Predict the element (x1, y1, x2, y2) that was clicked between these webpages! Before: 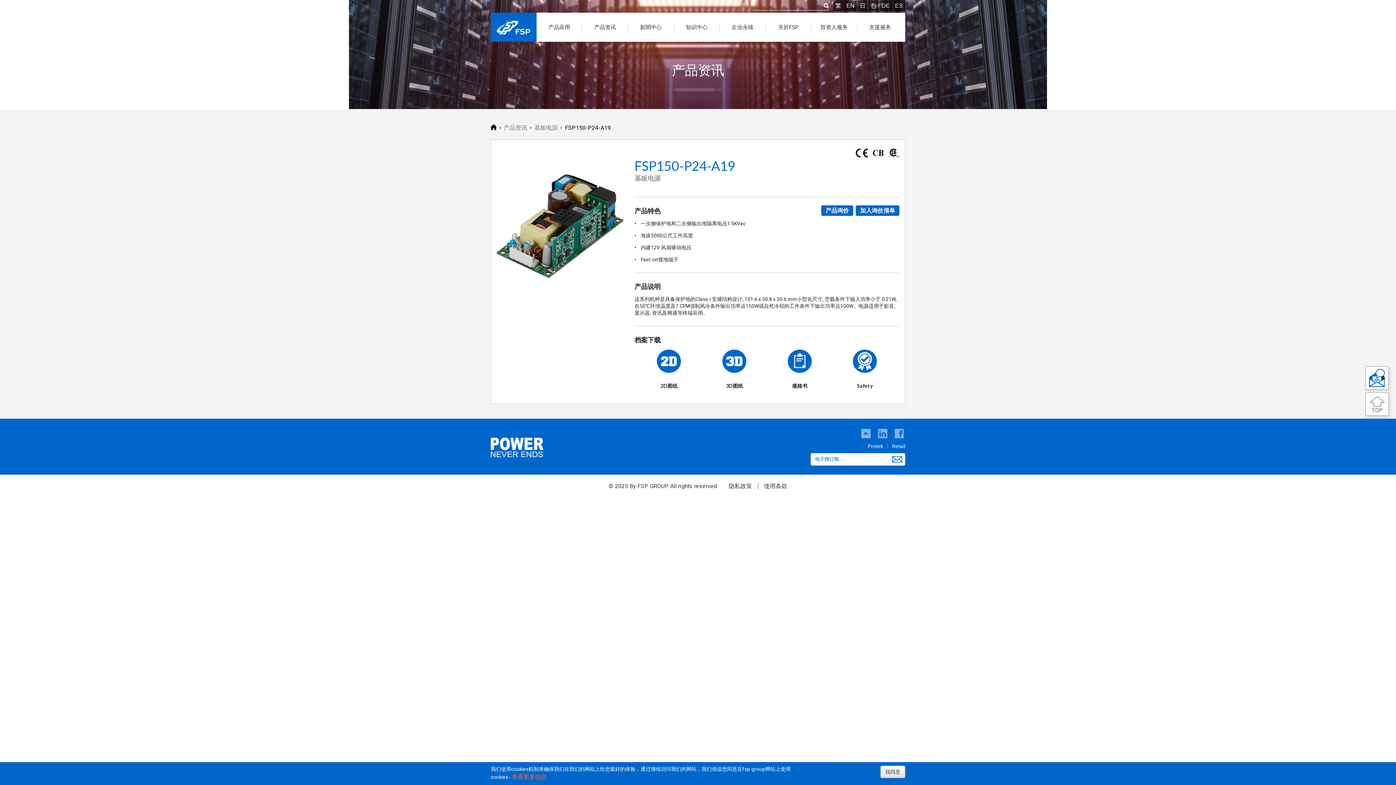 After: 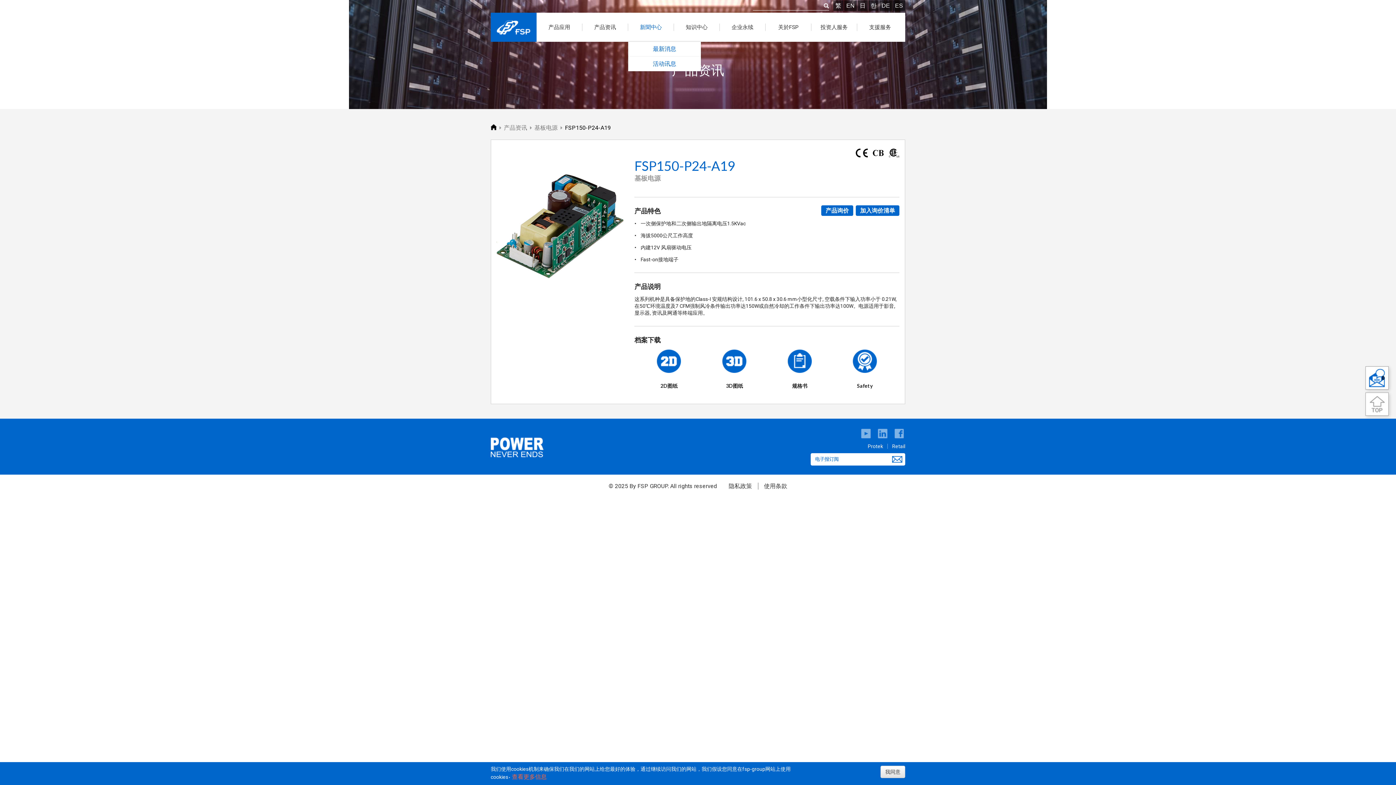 Action: label: 新聞中心 bbox: (628, 12, 674, 41)